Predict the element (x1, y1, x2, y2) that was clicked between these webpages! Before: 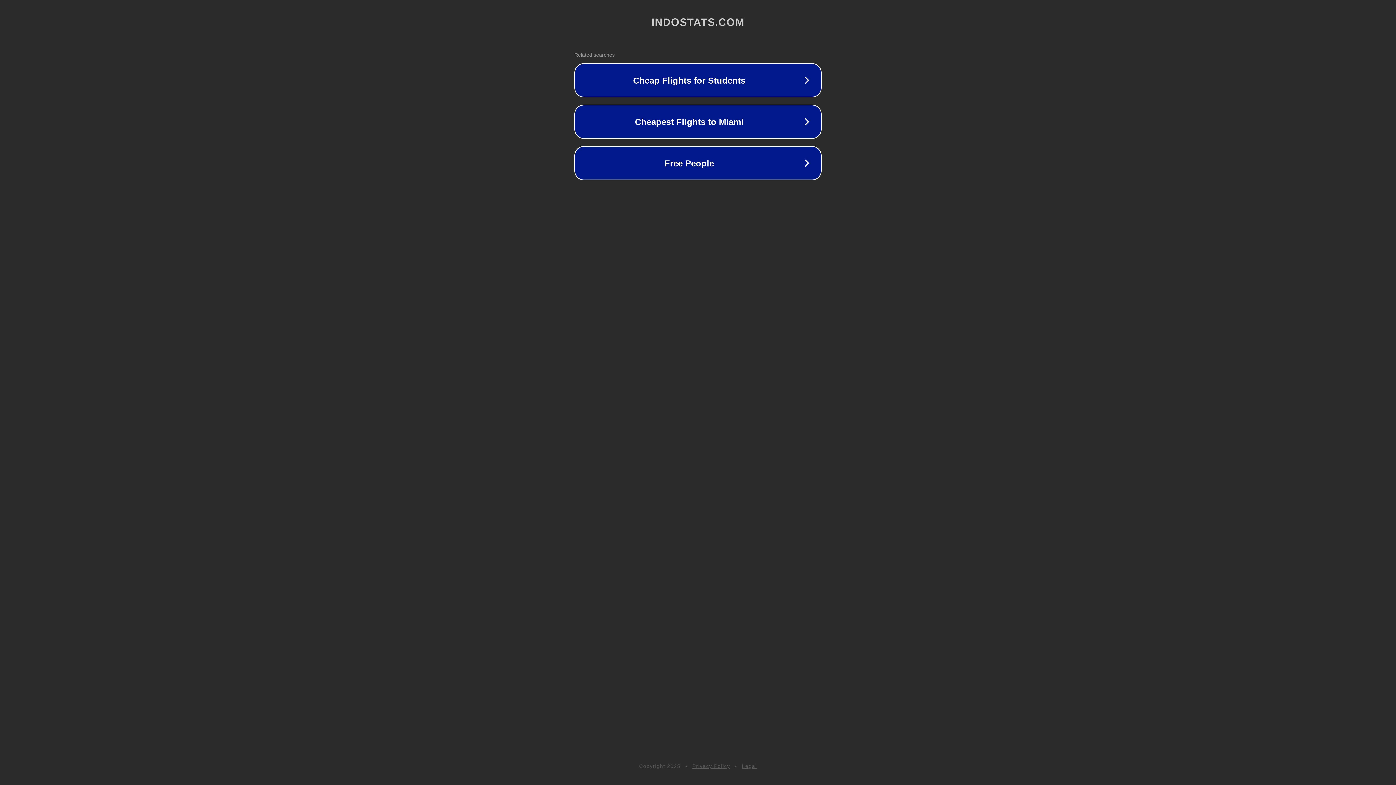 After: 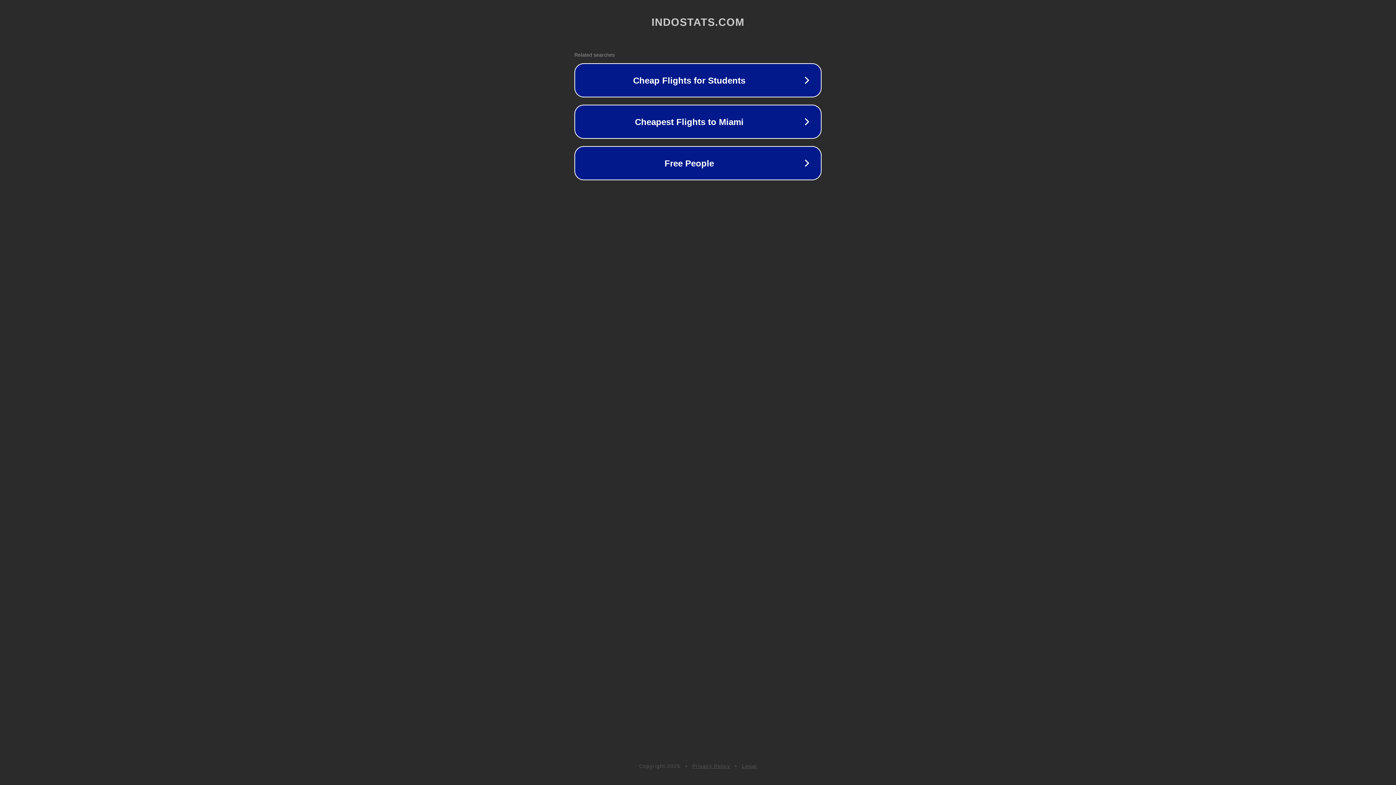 Action: label: Privacy Policy bbox: (692, 763, 730, 769)